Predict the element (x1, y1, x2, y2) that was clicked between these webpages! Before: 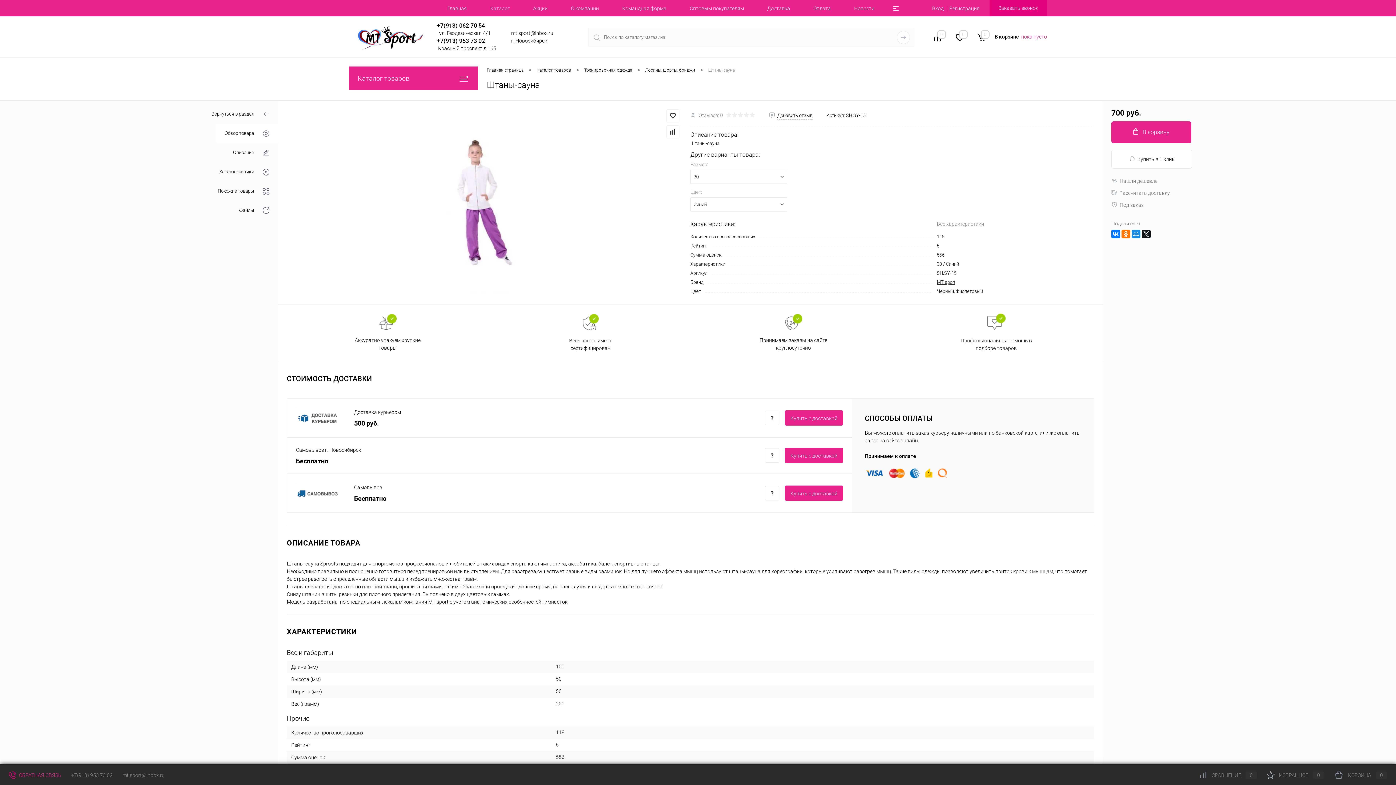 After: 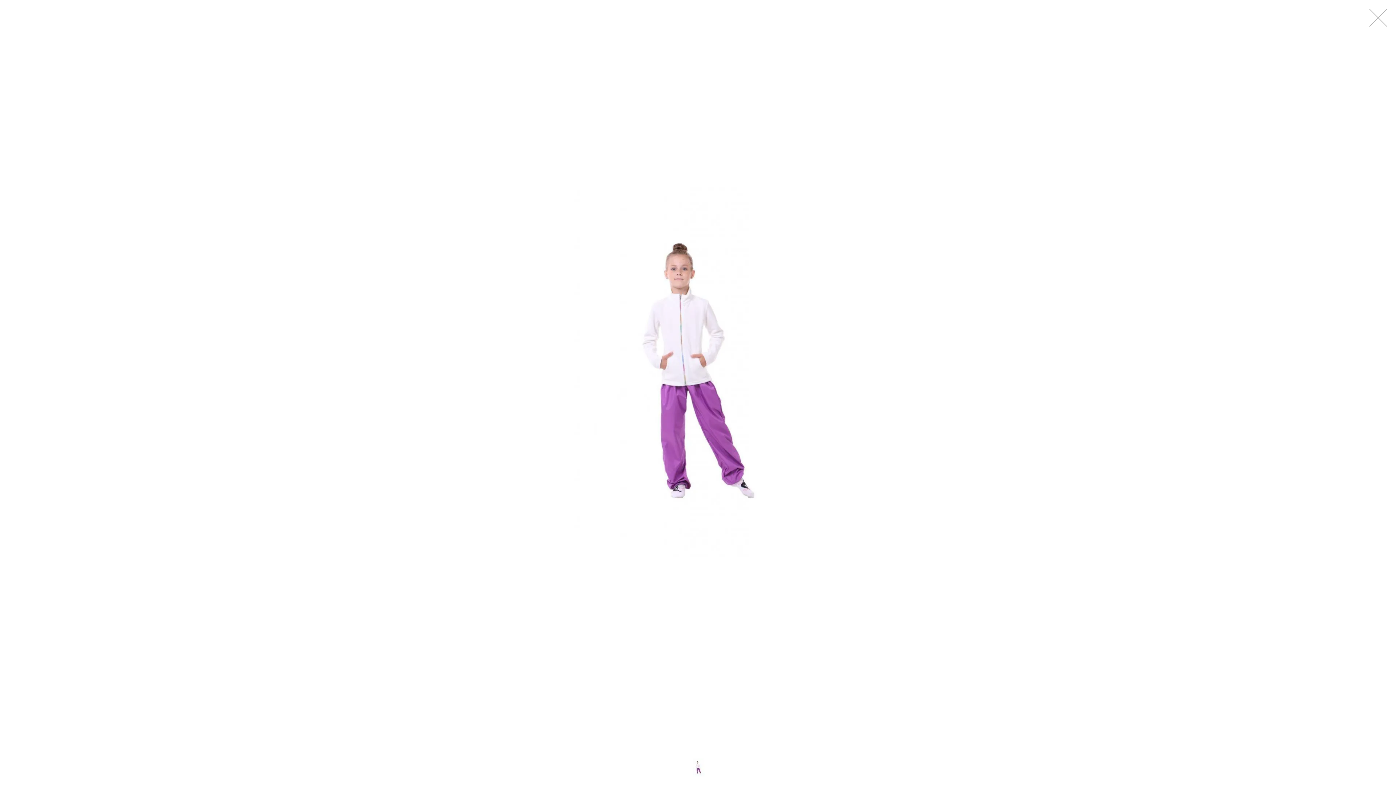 Action: bbox: (291, 111, 677, 293)